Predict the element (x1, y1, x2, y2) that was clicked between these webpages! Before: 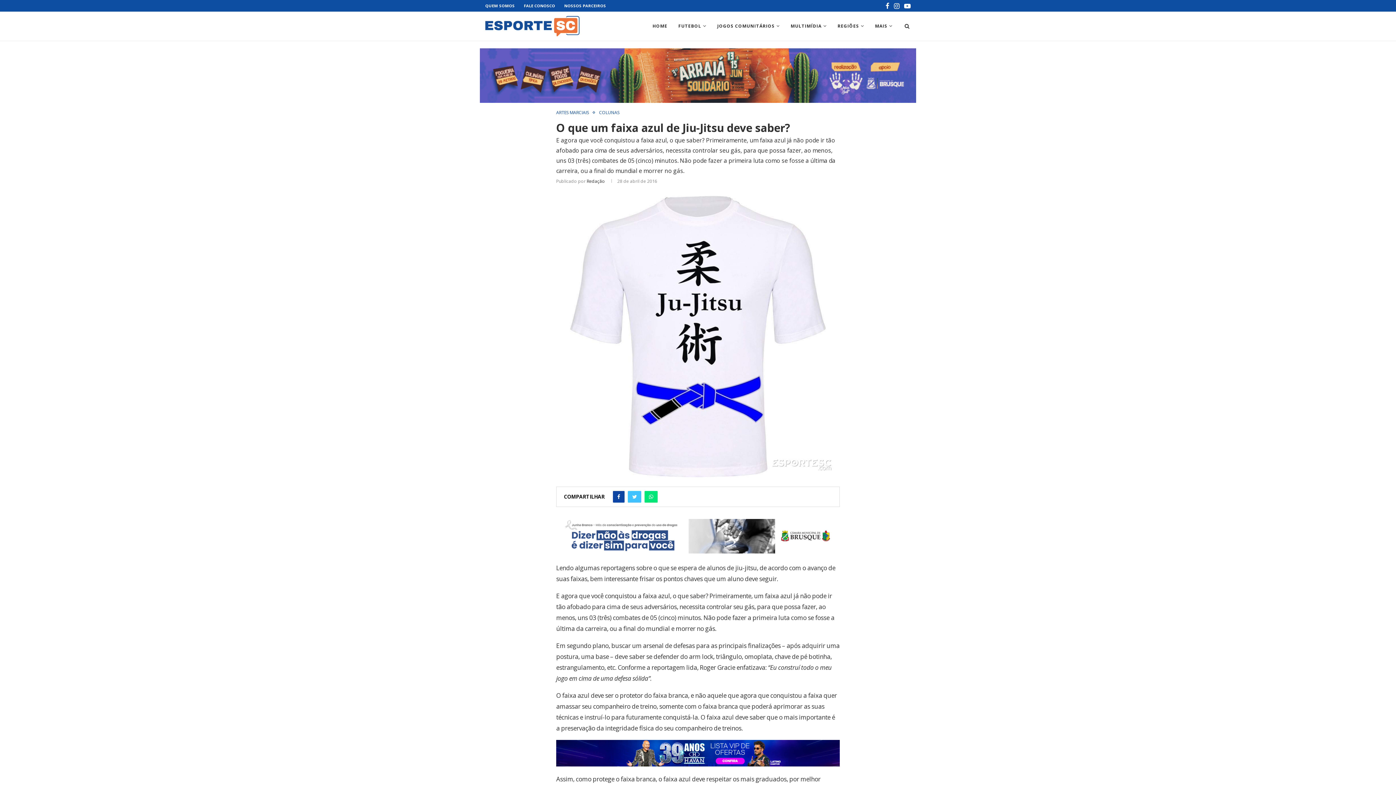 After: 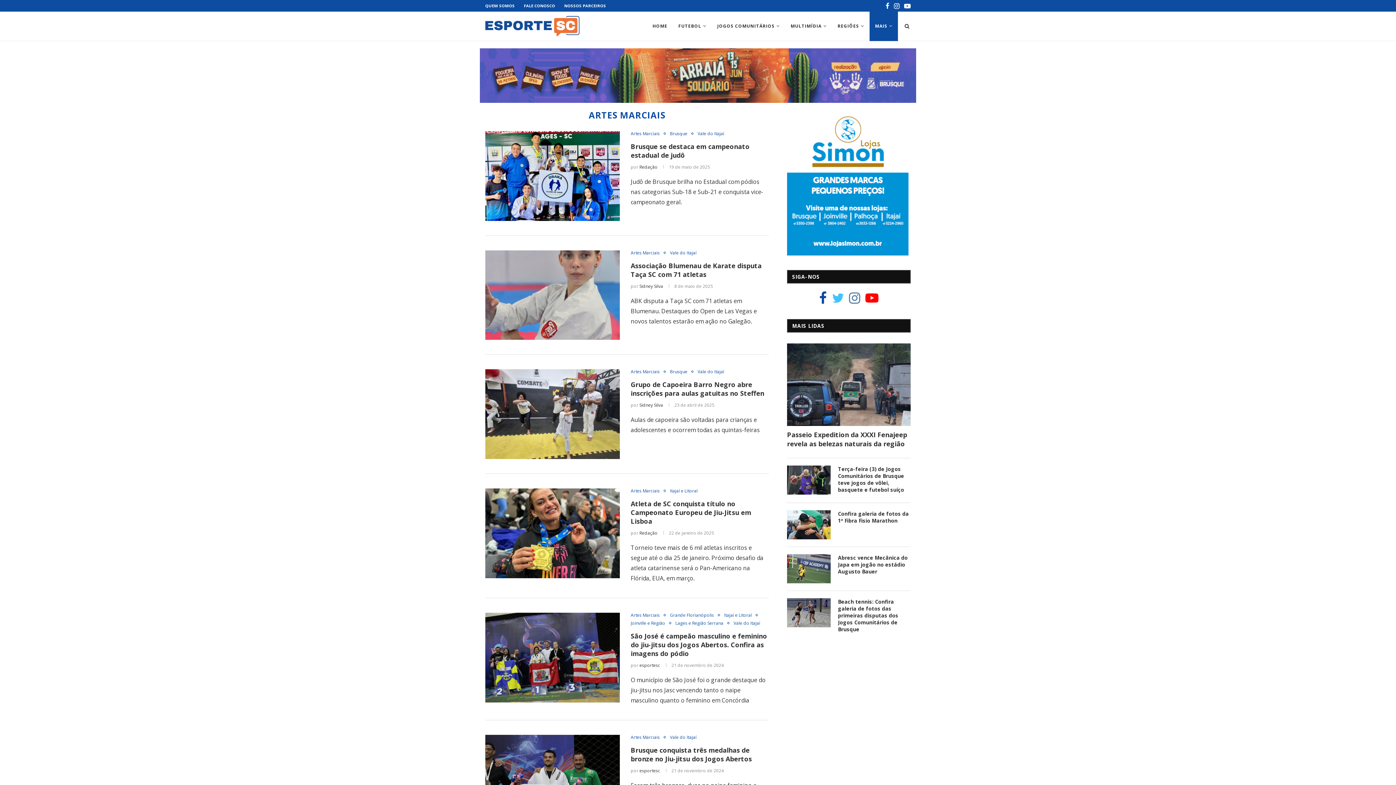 Action: label: ARTES MARCIAIS bbox: (556, 110, 592, 115)